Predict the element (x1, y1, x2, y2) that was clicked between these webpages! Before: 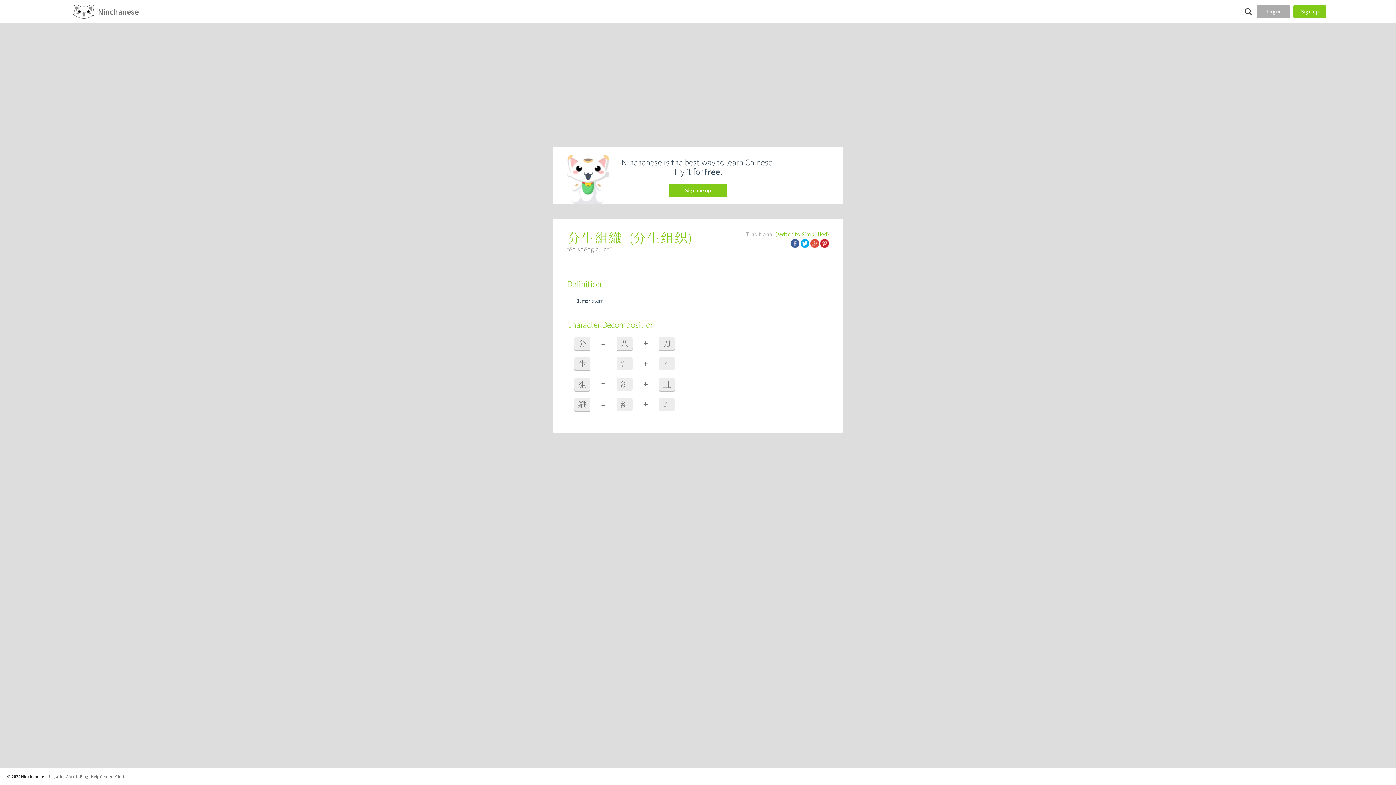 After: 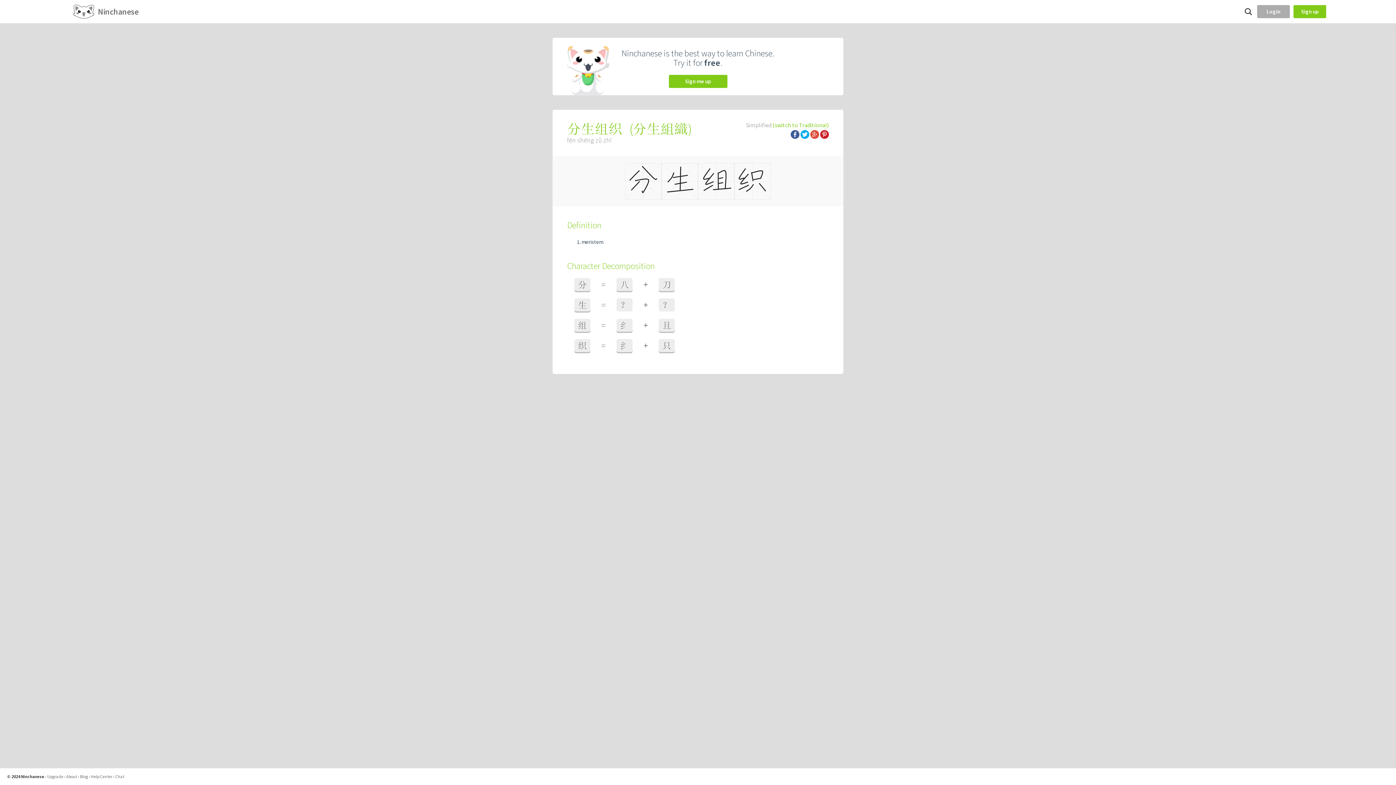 Action: bbox: (775, 230, 829, 237) label: (switch to Simplified)